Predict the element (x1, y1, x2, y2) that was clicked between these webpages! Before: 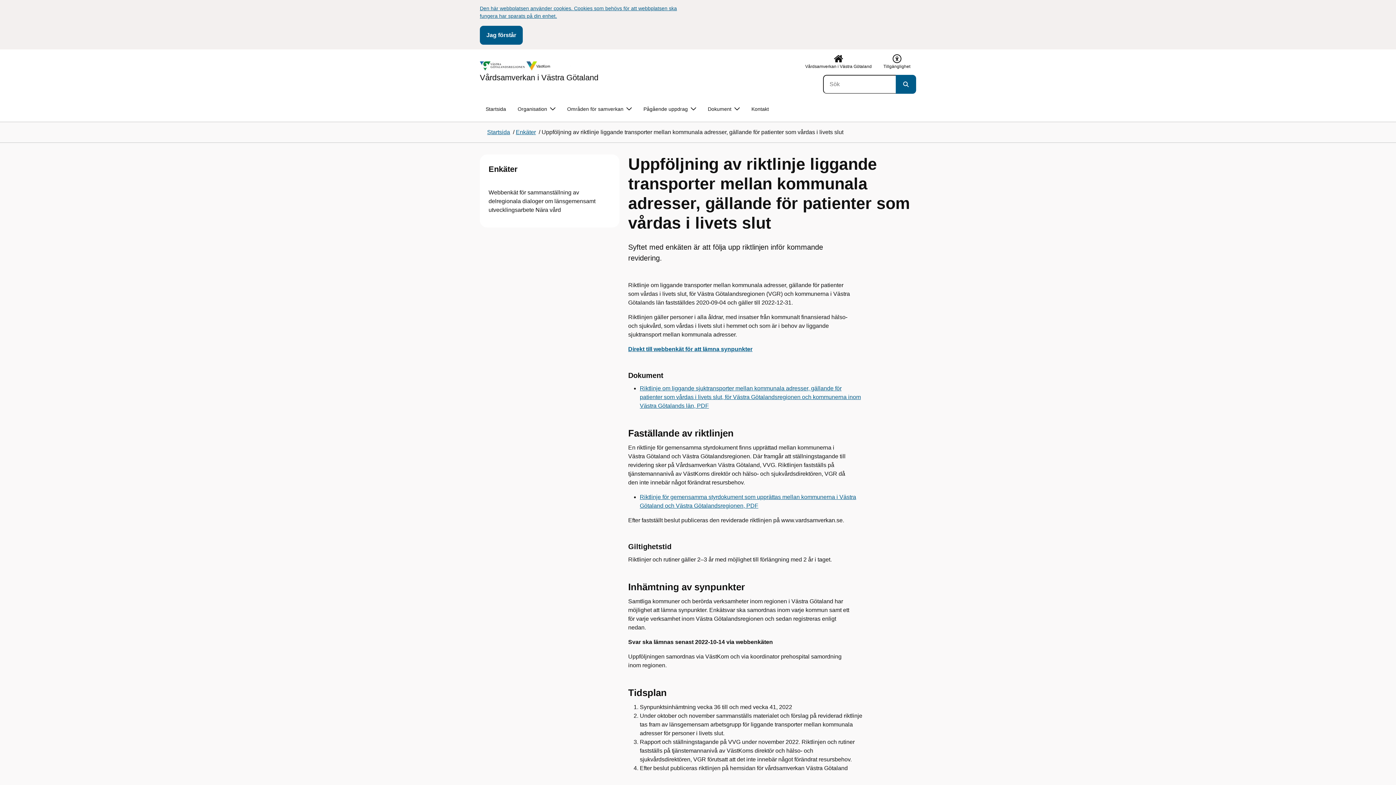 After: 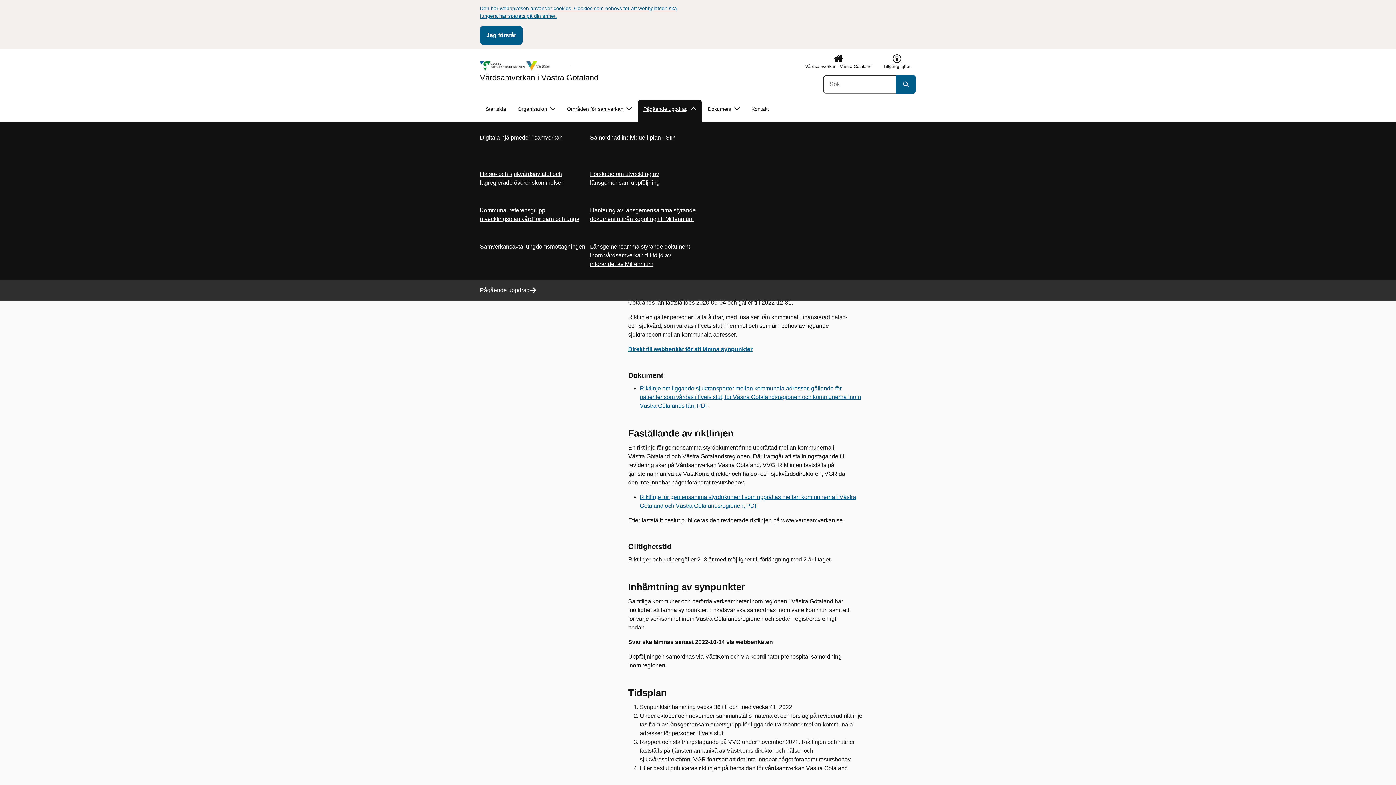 Action: bbox: (637, 99, 702, 118) label: Pågående uppdrag